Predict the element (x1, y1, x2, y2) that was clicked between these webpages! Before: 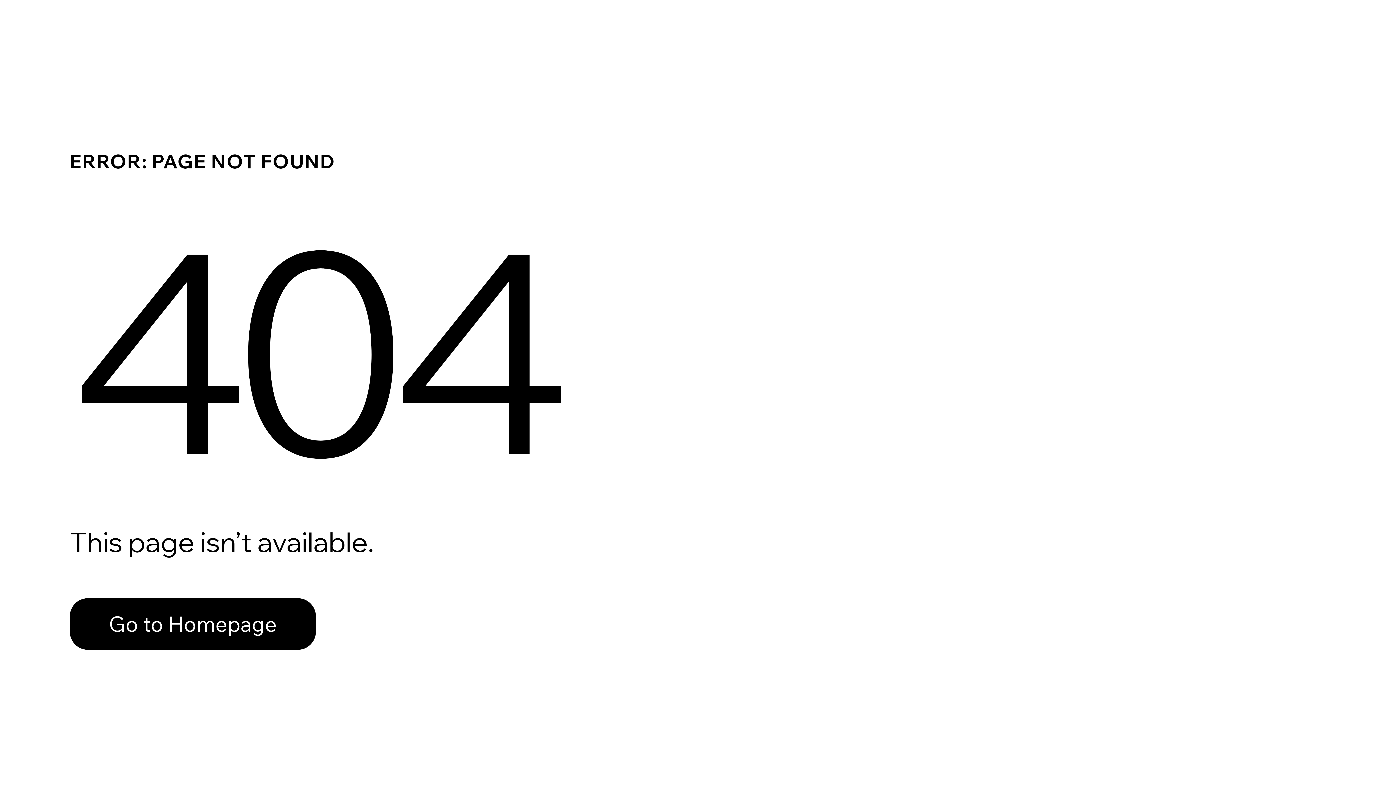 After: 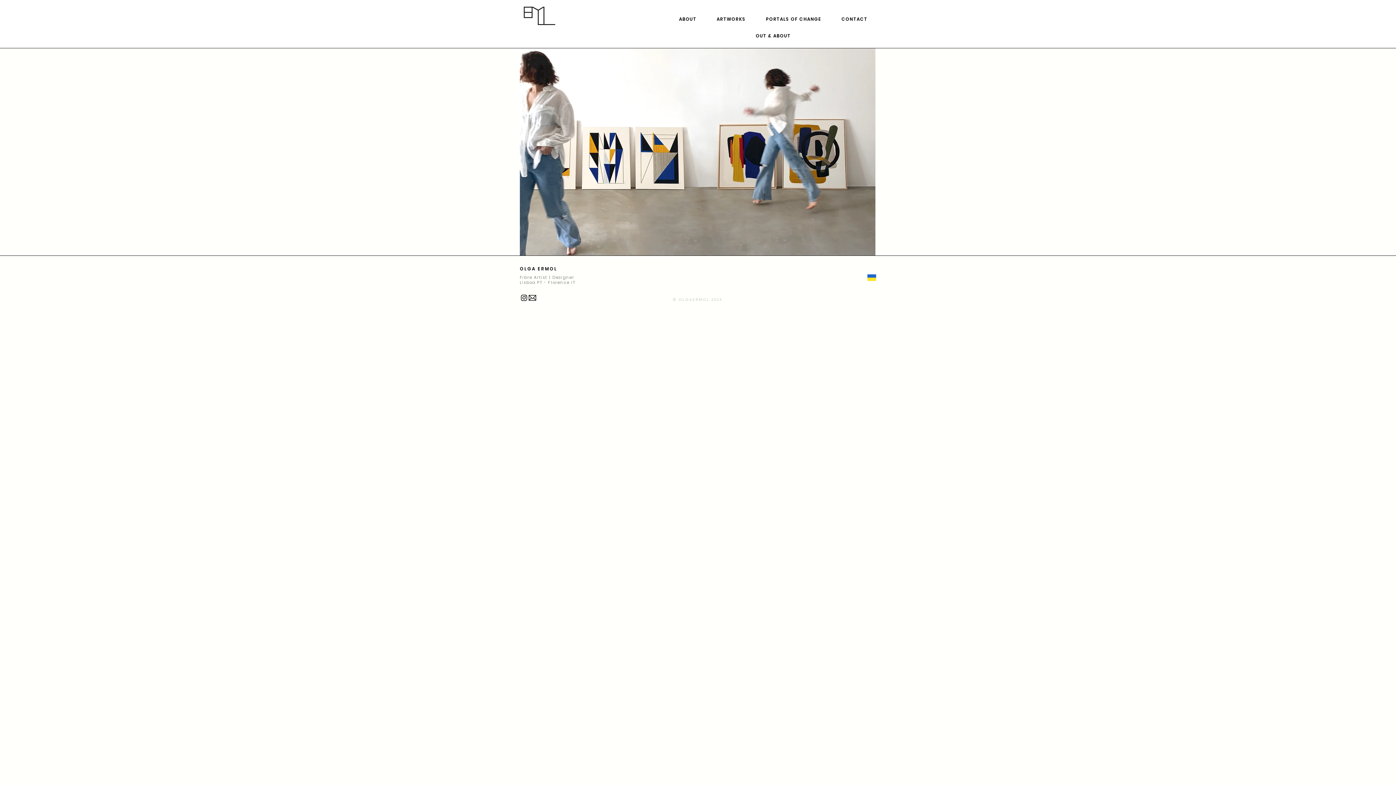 Action: label: Go to Homepage bbox: (69, 582, 768, 659)